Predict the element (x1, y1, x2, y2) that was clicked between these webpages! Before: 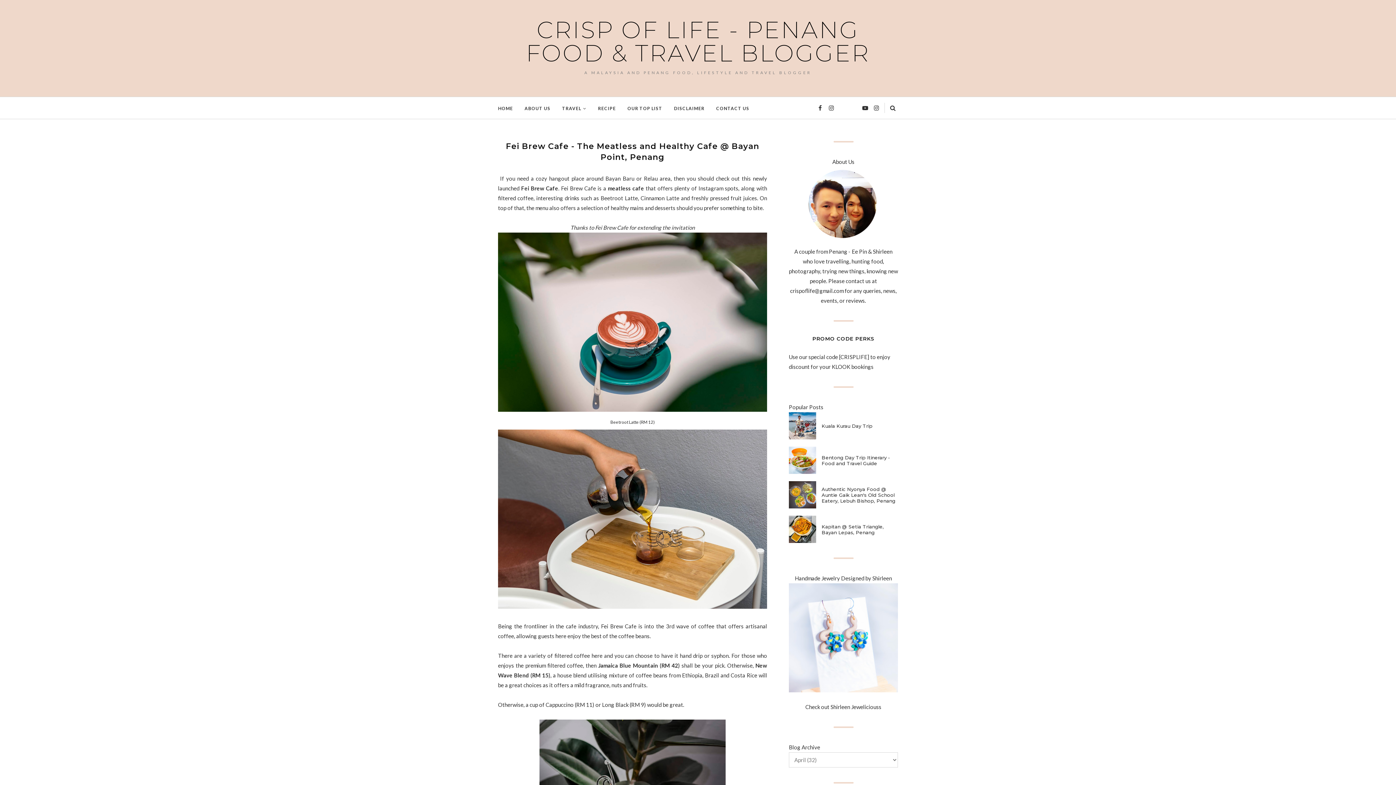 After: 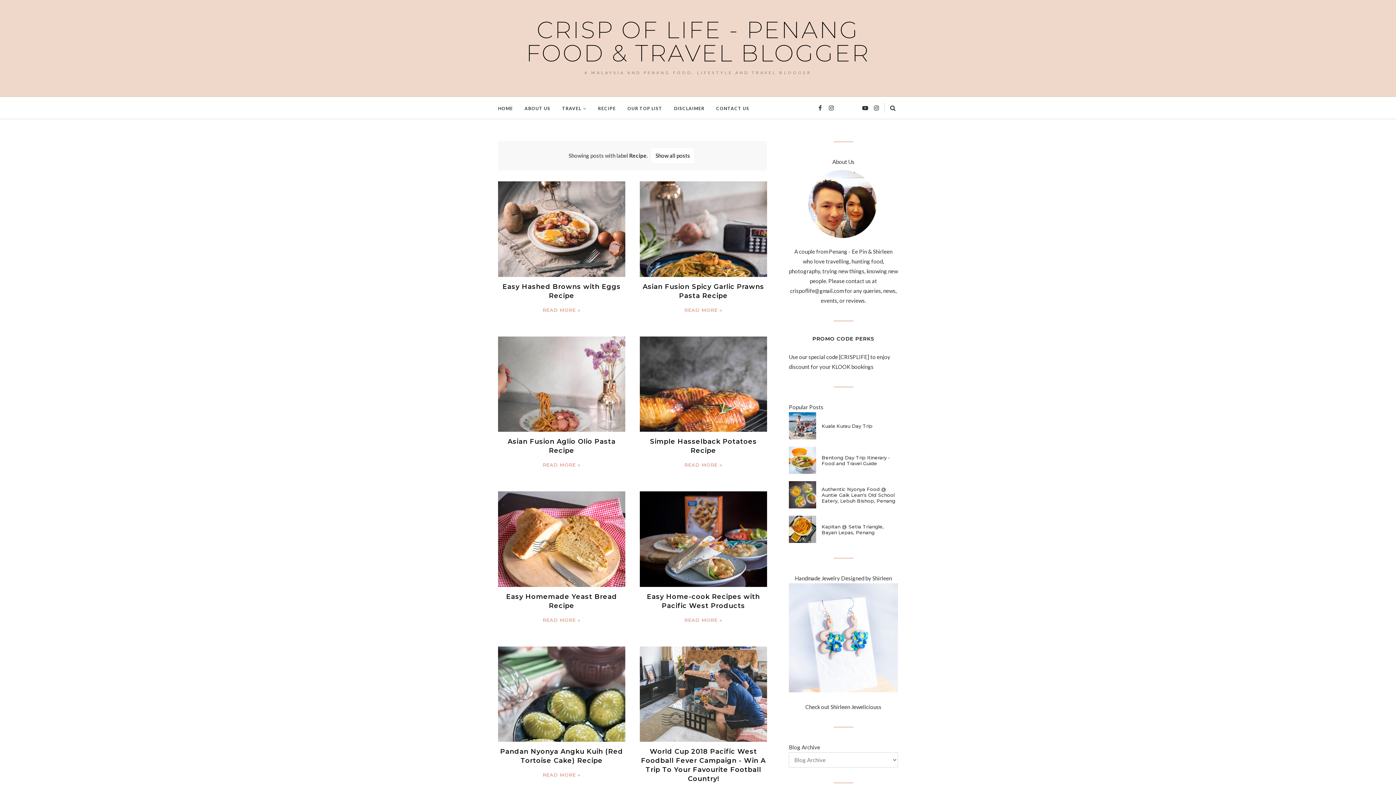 Action: bbox: (592, 102, 621, 114) label: RECIPE